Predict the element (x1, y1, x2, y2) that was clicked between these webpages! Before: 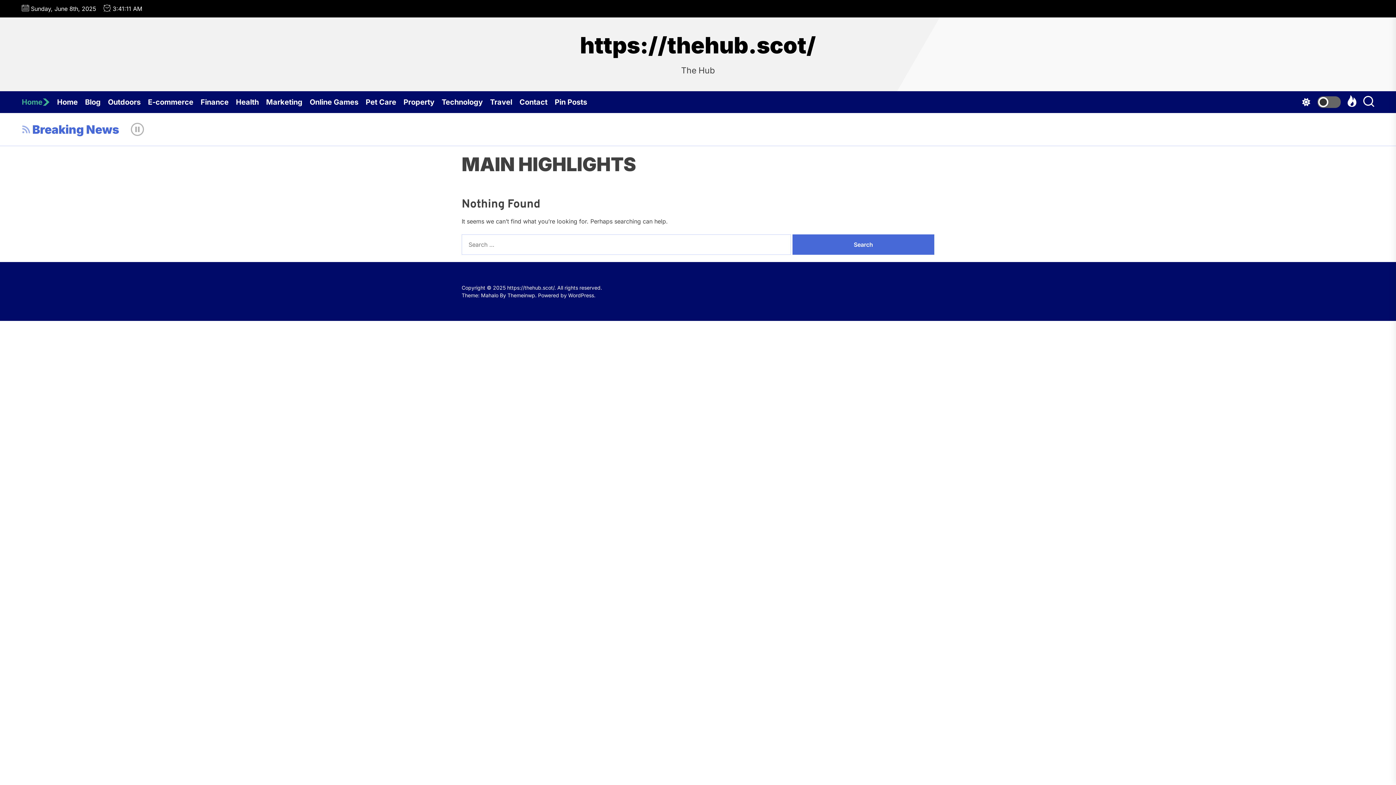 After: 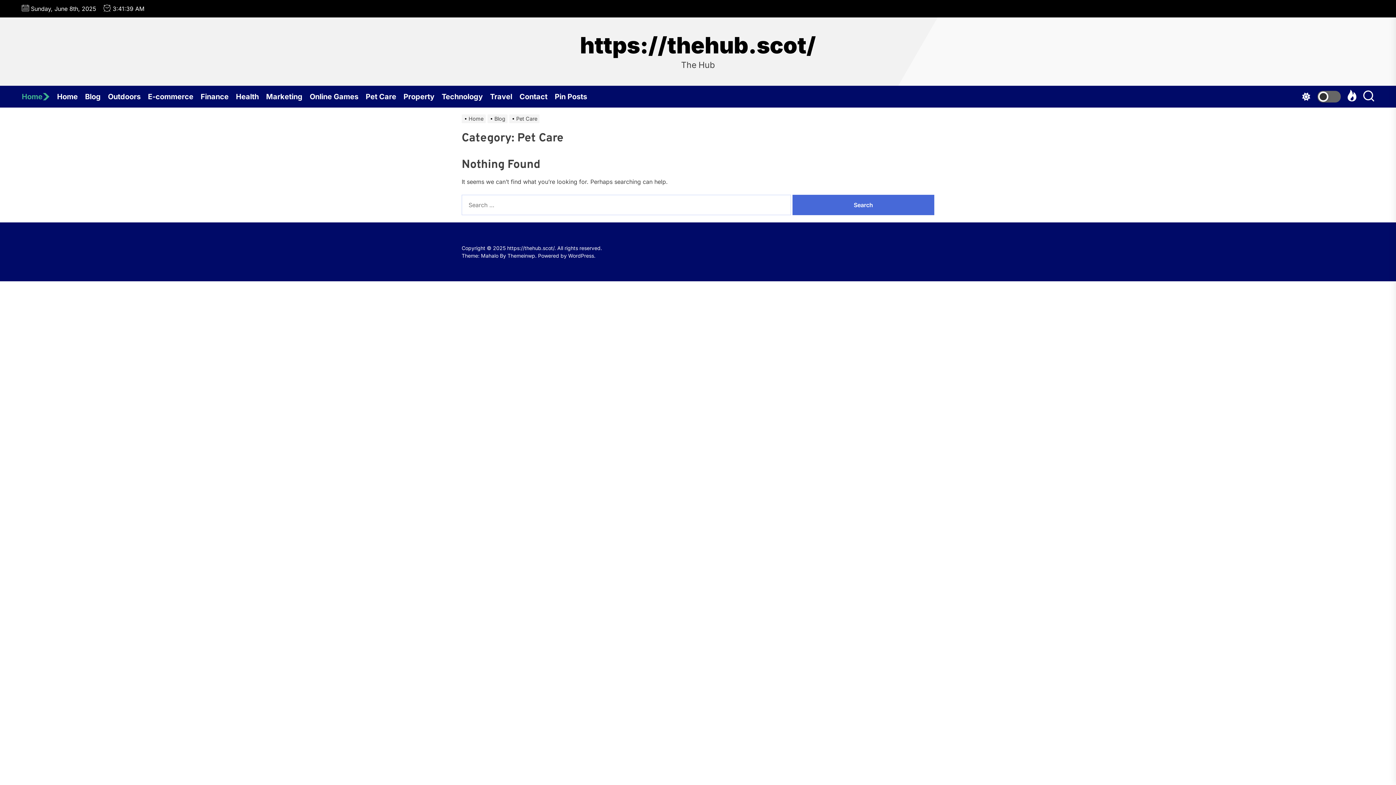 Action: label: Pet Care bbox: (365, 91, 403, 113)